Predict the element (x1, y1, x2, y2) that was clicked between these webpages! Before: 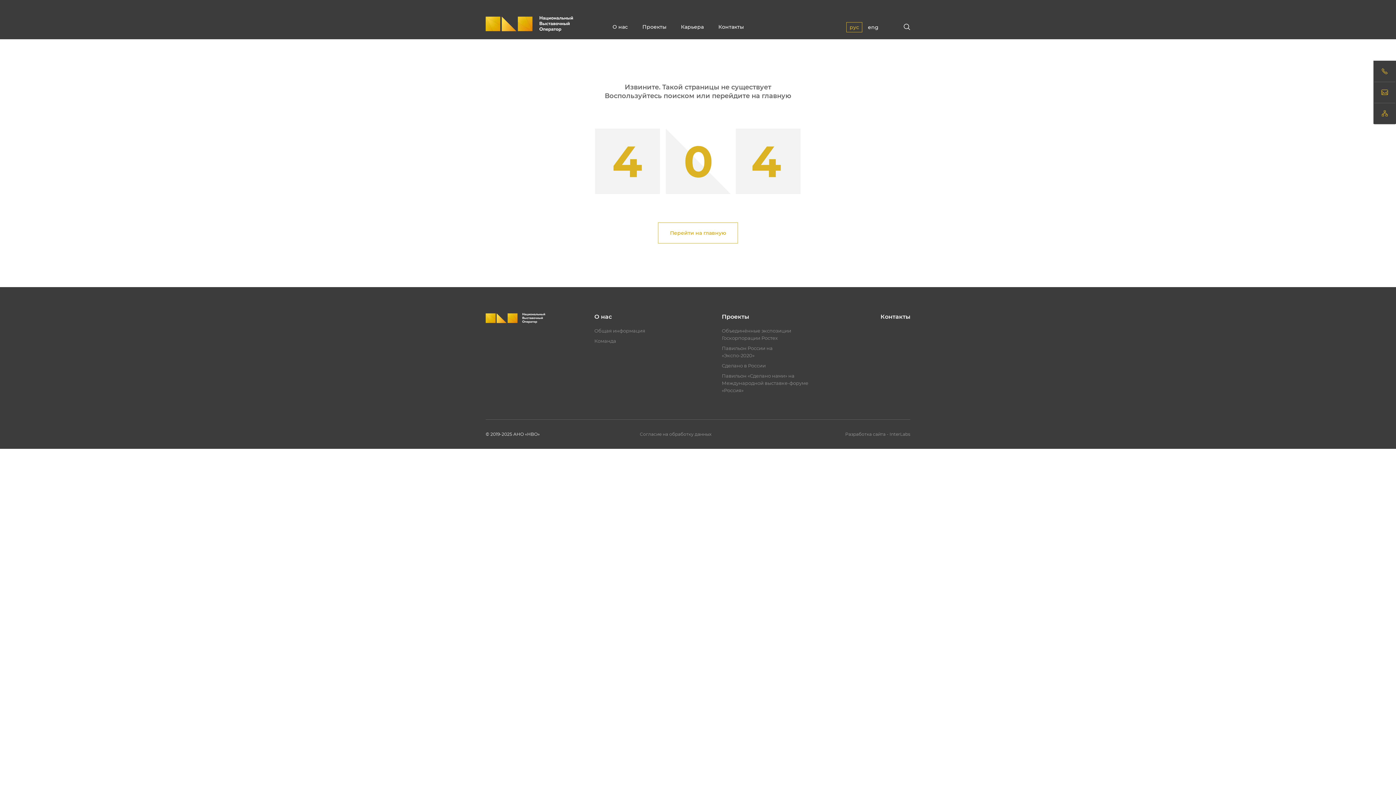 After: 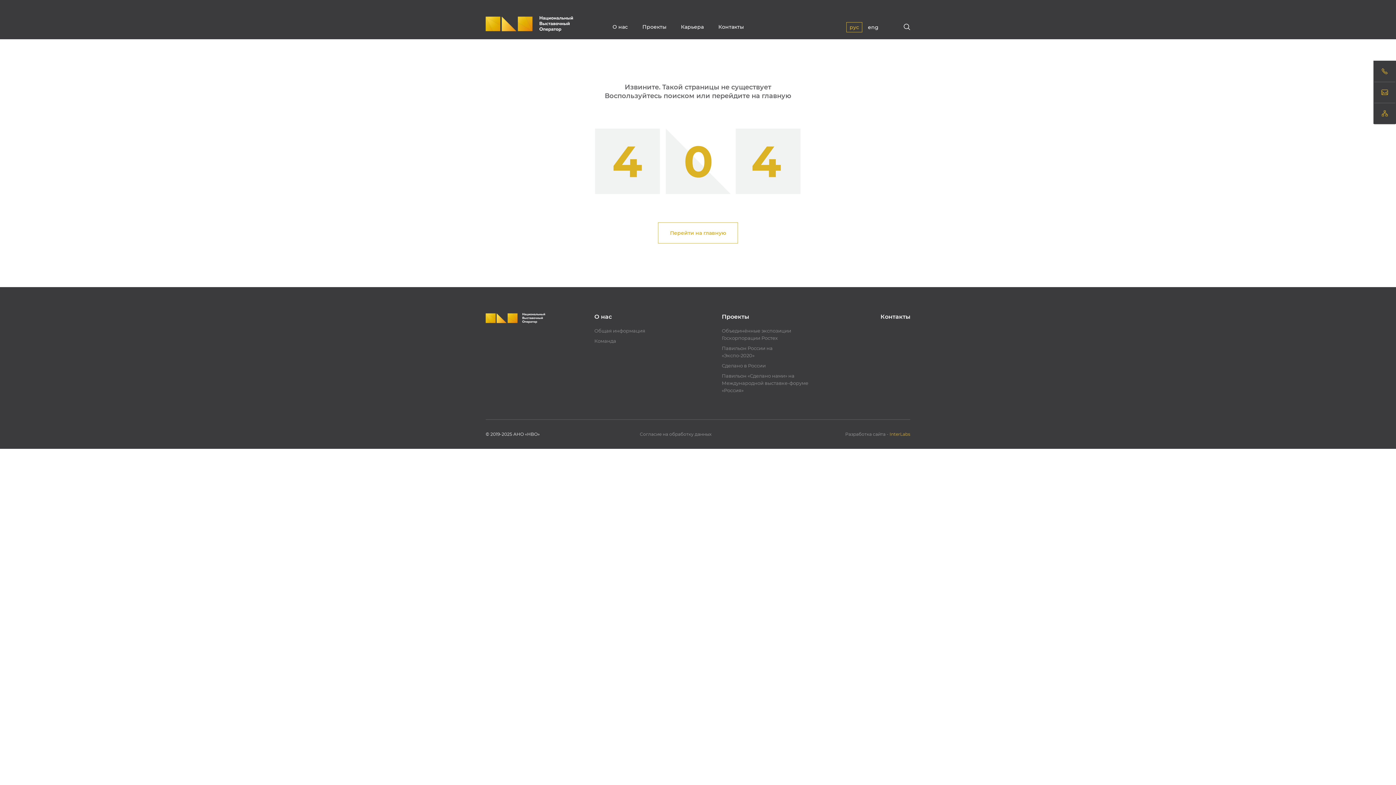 Action: bbox: (889, 431, 910, 436) label: InterLabs